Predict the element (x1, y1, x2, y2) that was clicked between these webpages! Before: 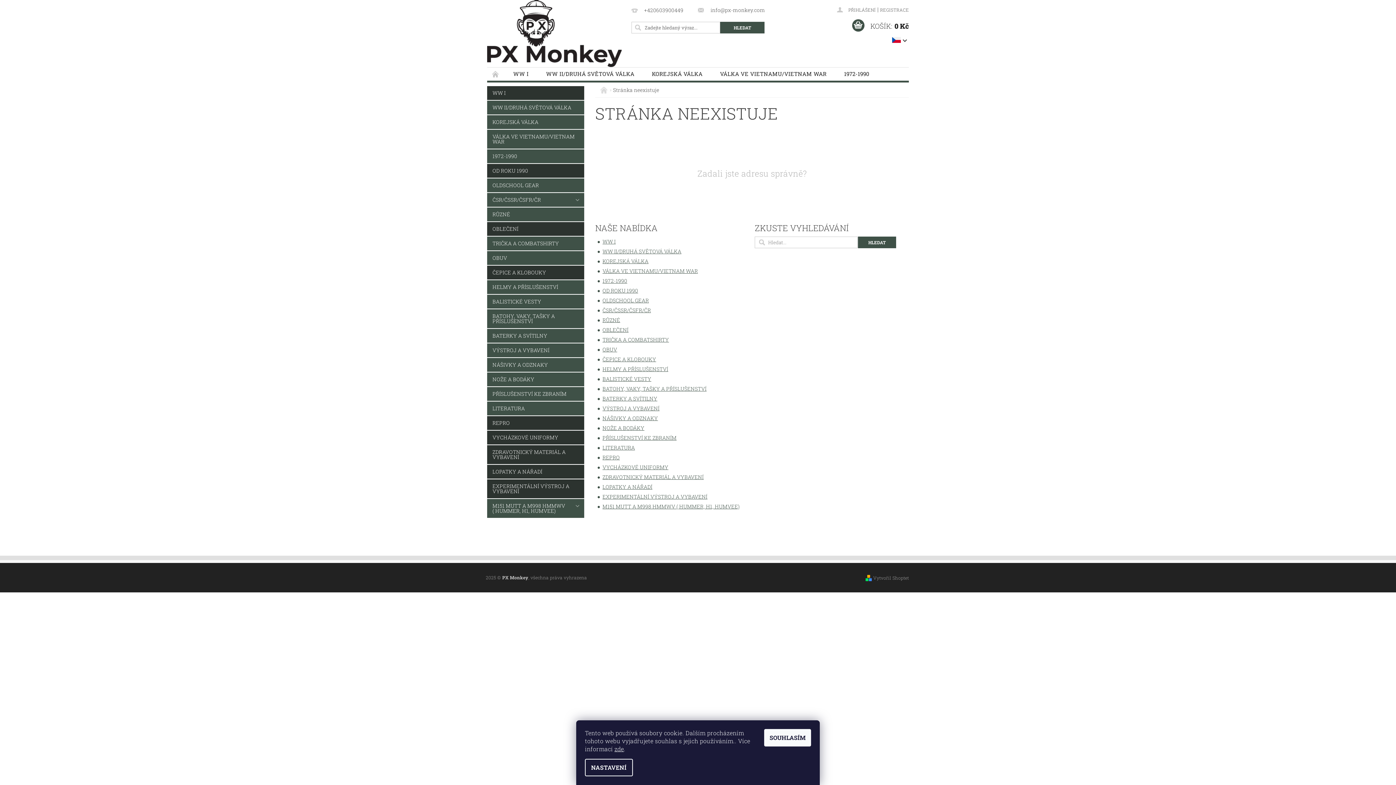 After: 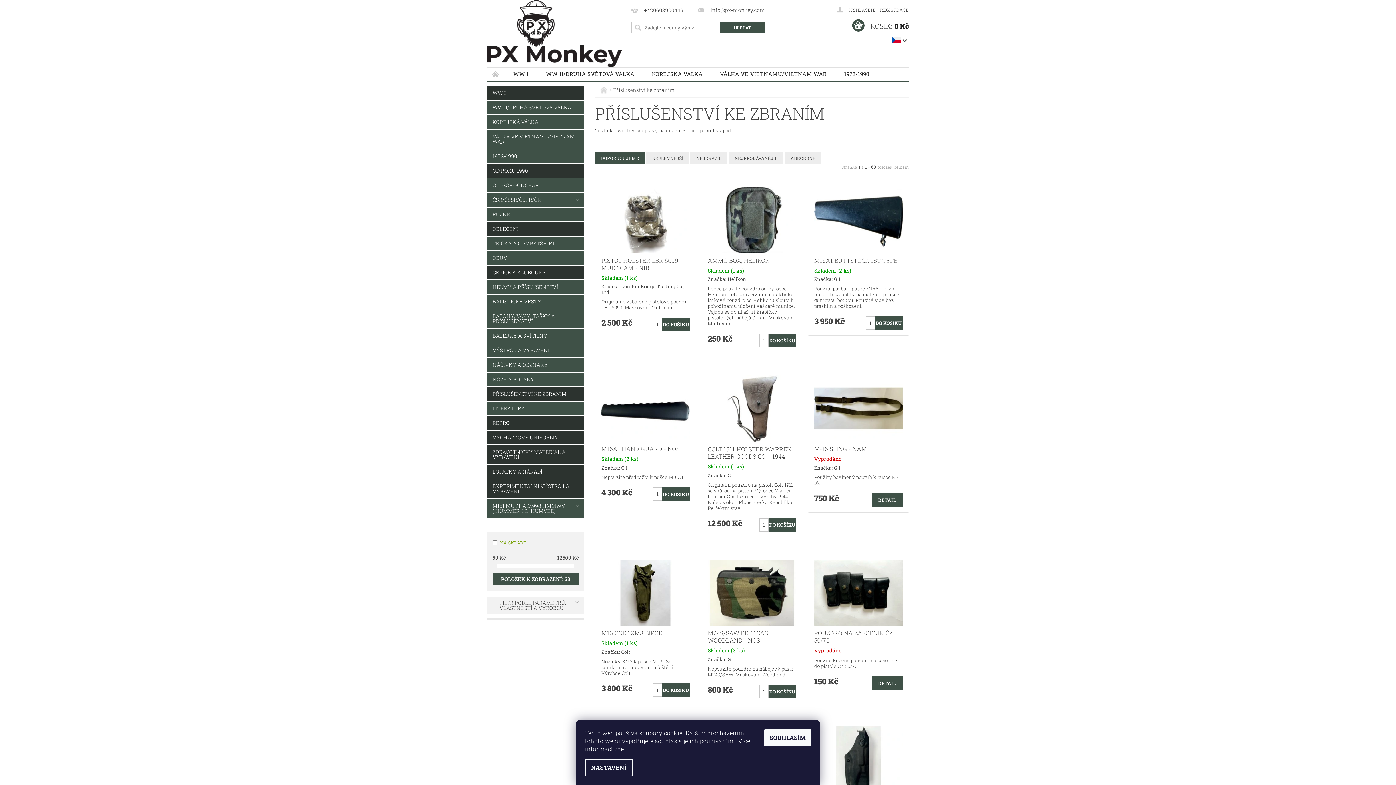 Action: label: PŘÍSLUŠENSTVÍ KE ZBRANÍM bbox: (487, 387, 584, 401)